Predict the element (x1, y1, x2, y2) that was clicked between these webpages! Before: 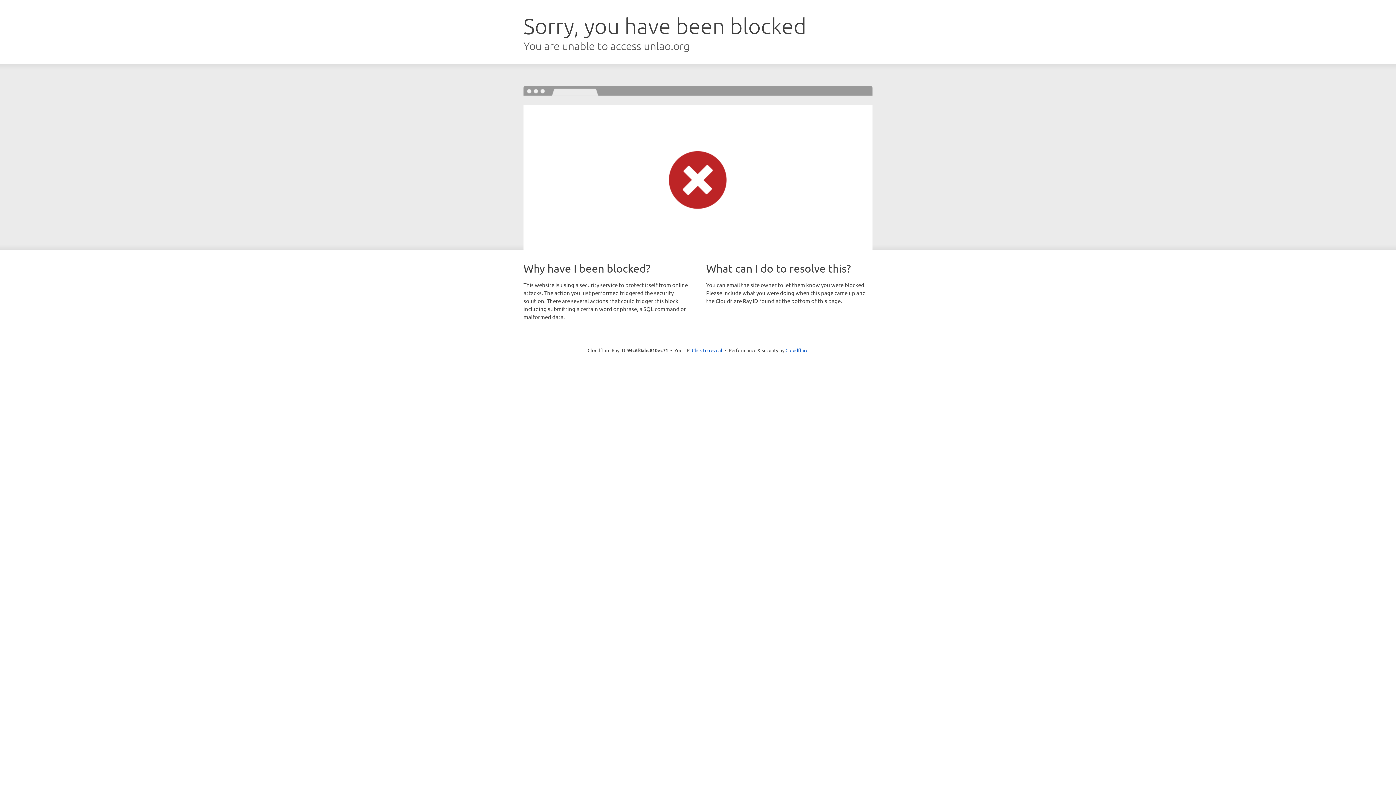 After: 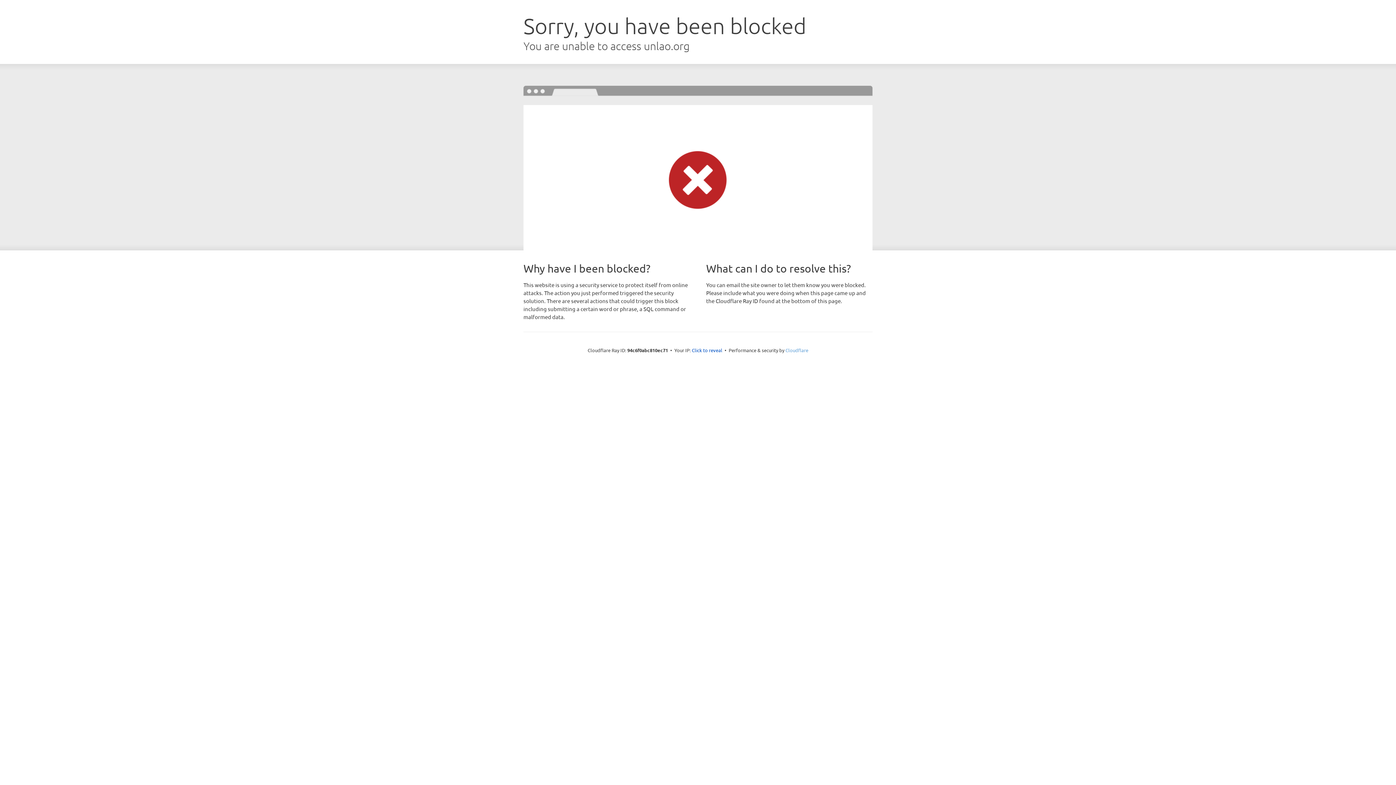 Action: bbox: (785, 347, 808, 353) label: Cloudflare